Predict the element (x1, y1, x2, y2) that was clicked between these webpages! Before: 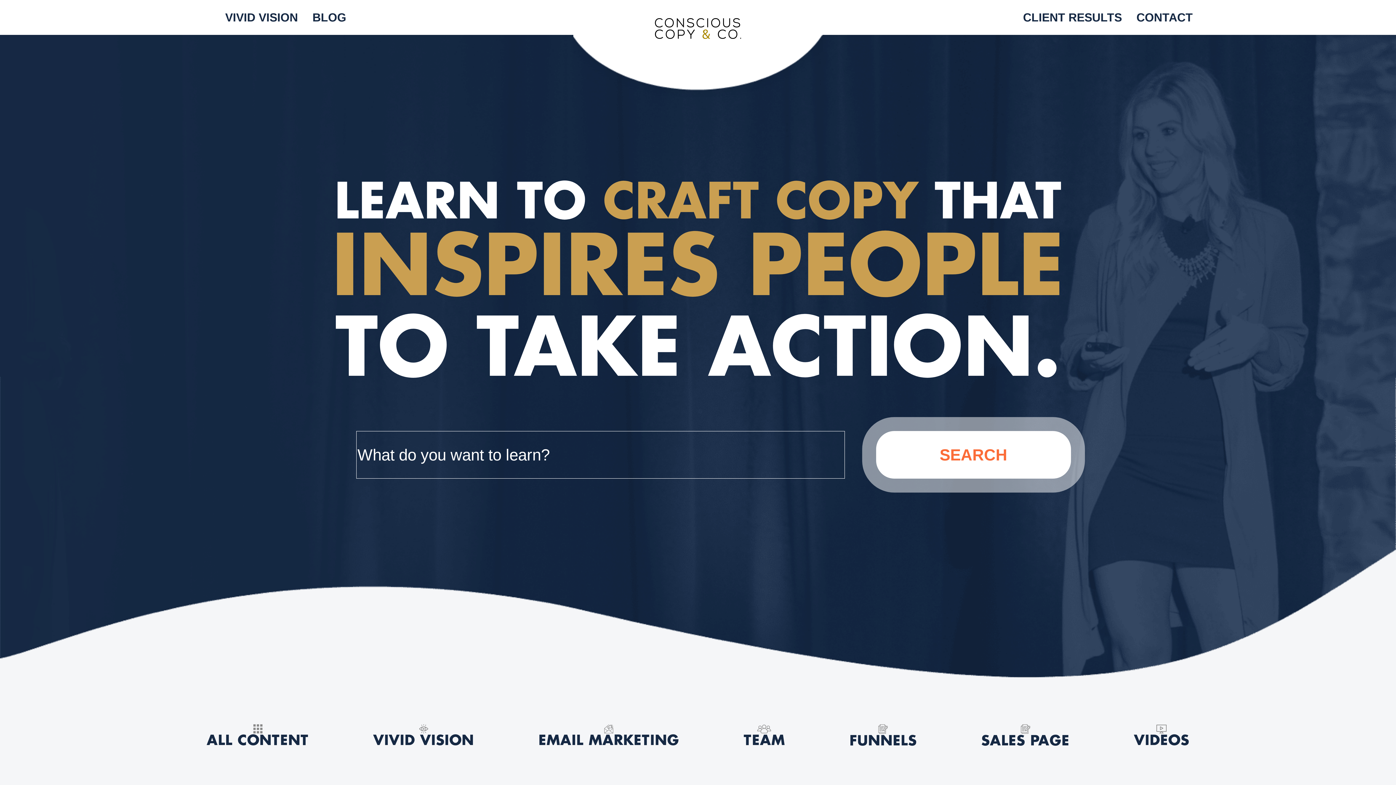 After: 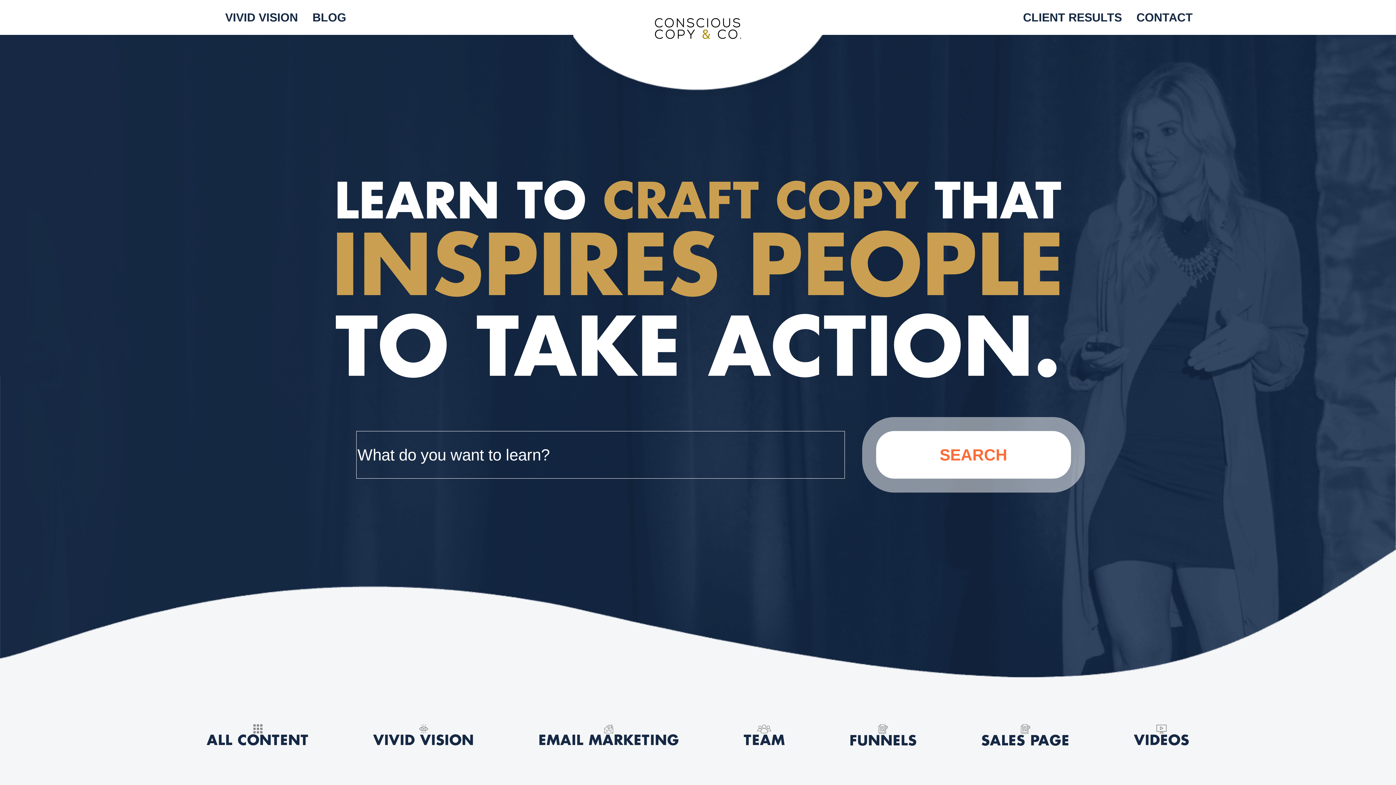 Action: label: VIDEOS bbox: (1102, 719, 1221, 757)